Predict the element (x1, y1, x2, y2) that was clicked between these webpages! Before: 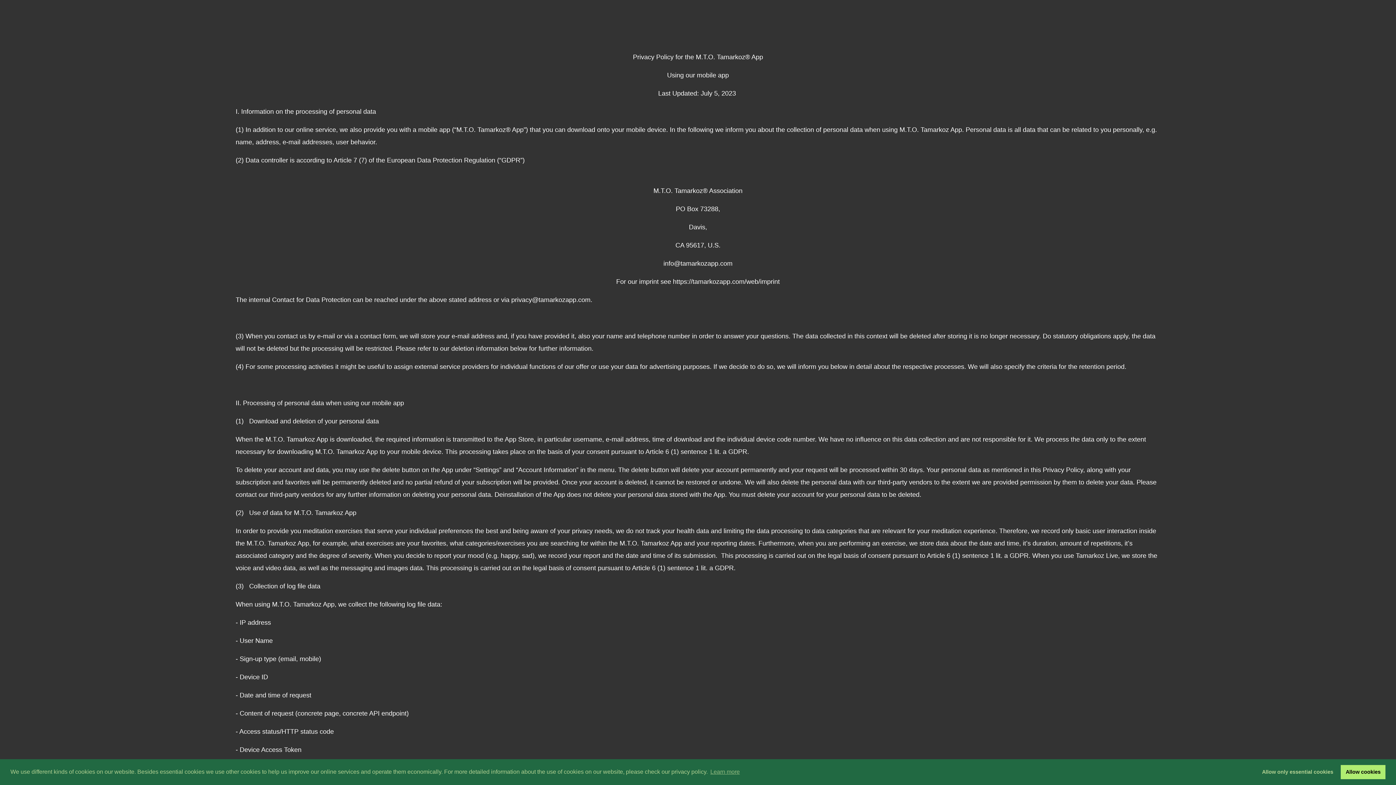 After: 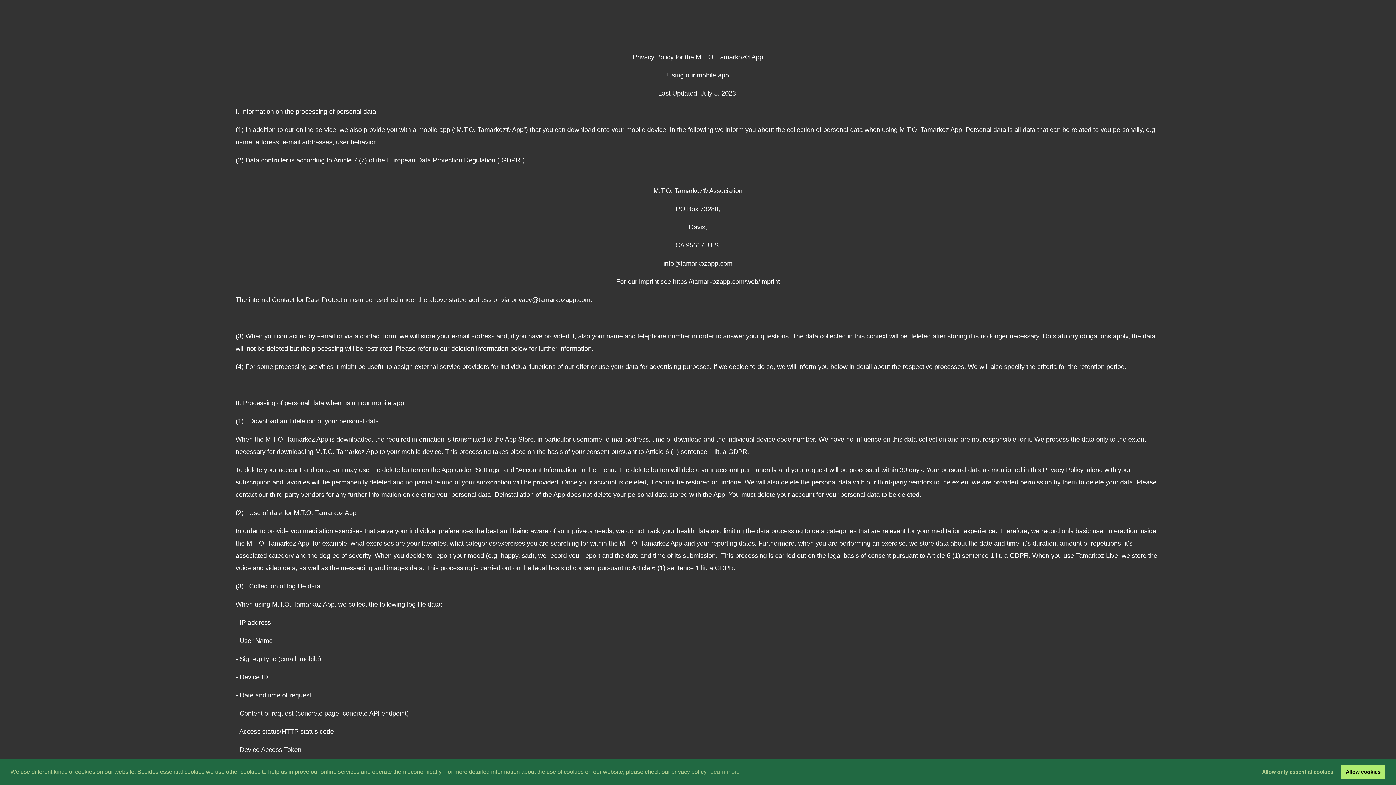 Action: bbox: (477, 123, 523, 136) label: Tamarkoz® App